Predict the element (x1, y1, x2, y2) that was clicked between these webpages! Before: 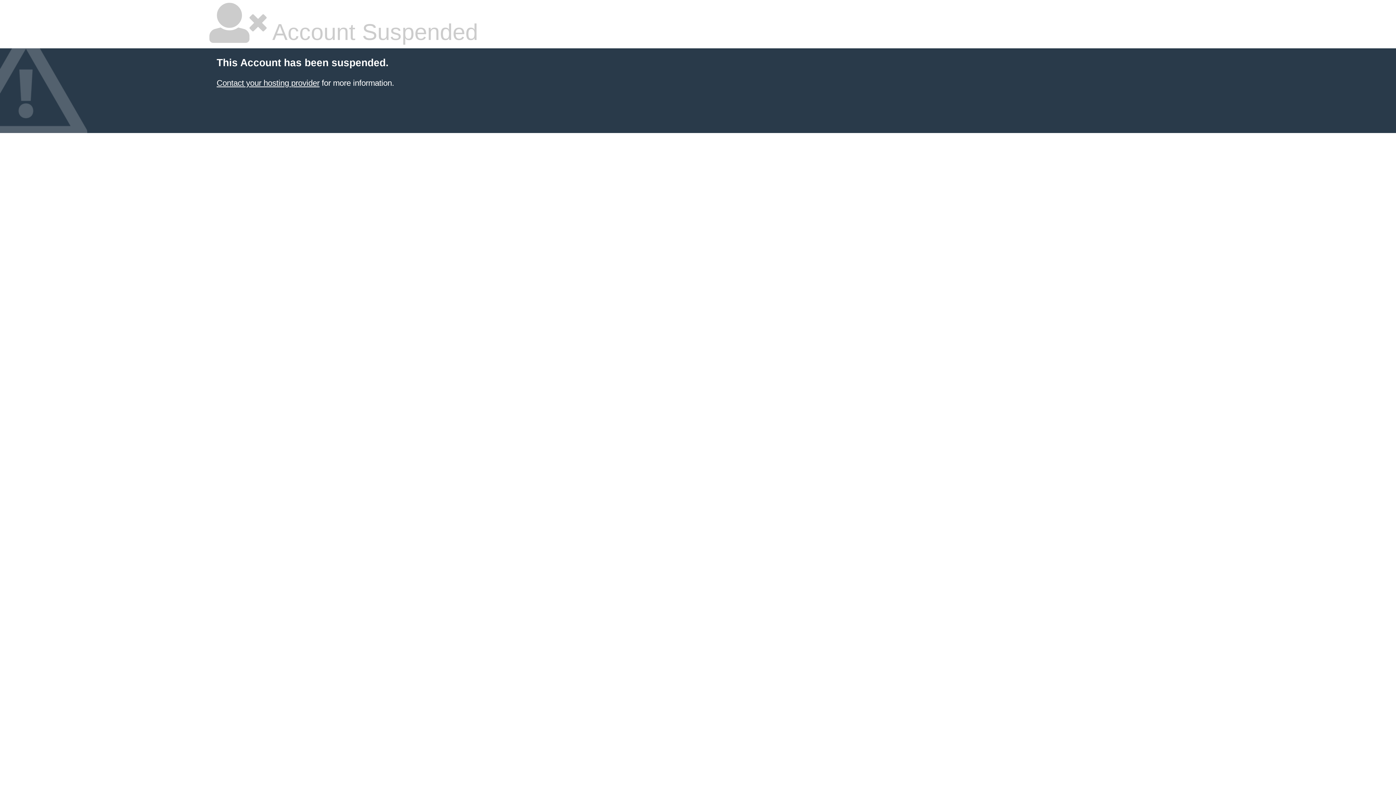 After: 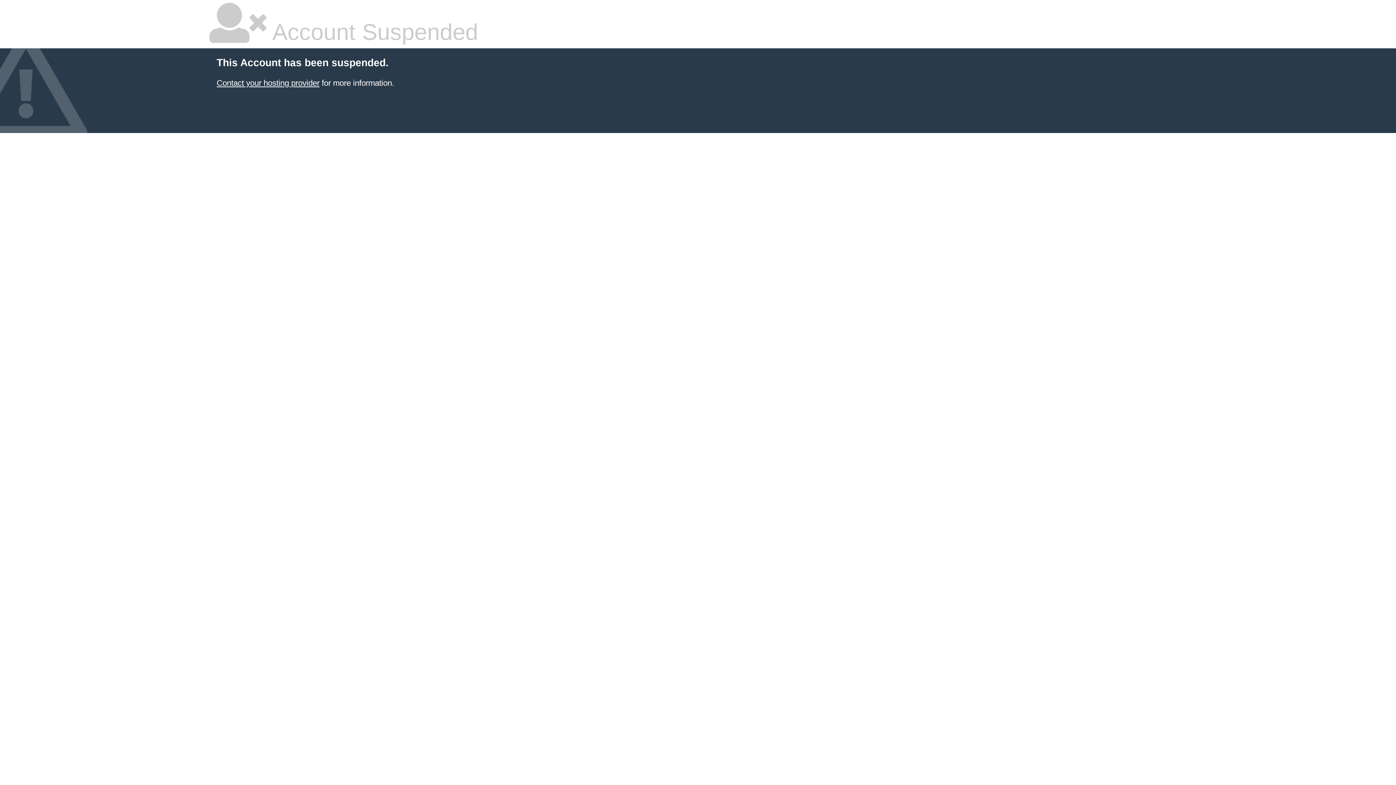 Action: bbox: (216, 78, 319, 87) label: Contact your hosting provider